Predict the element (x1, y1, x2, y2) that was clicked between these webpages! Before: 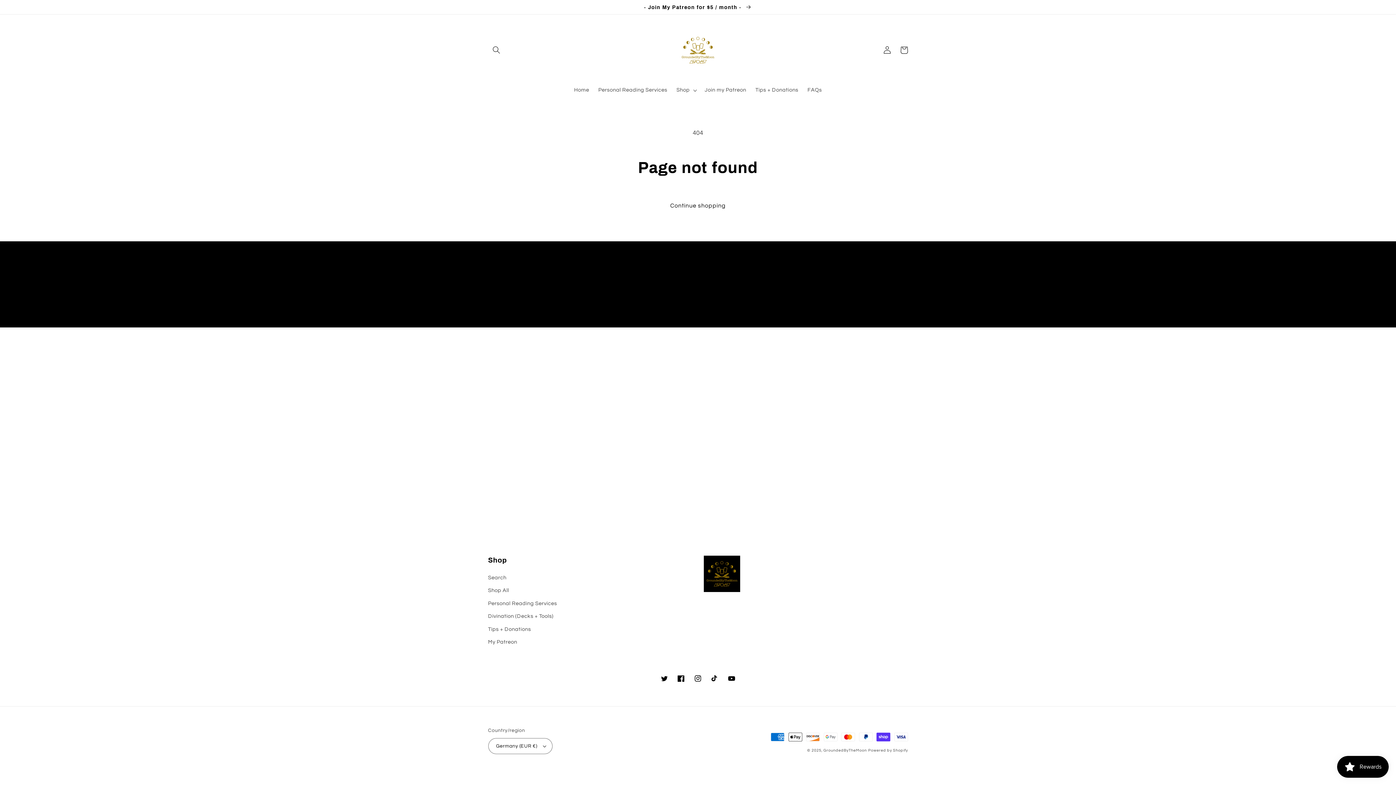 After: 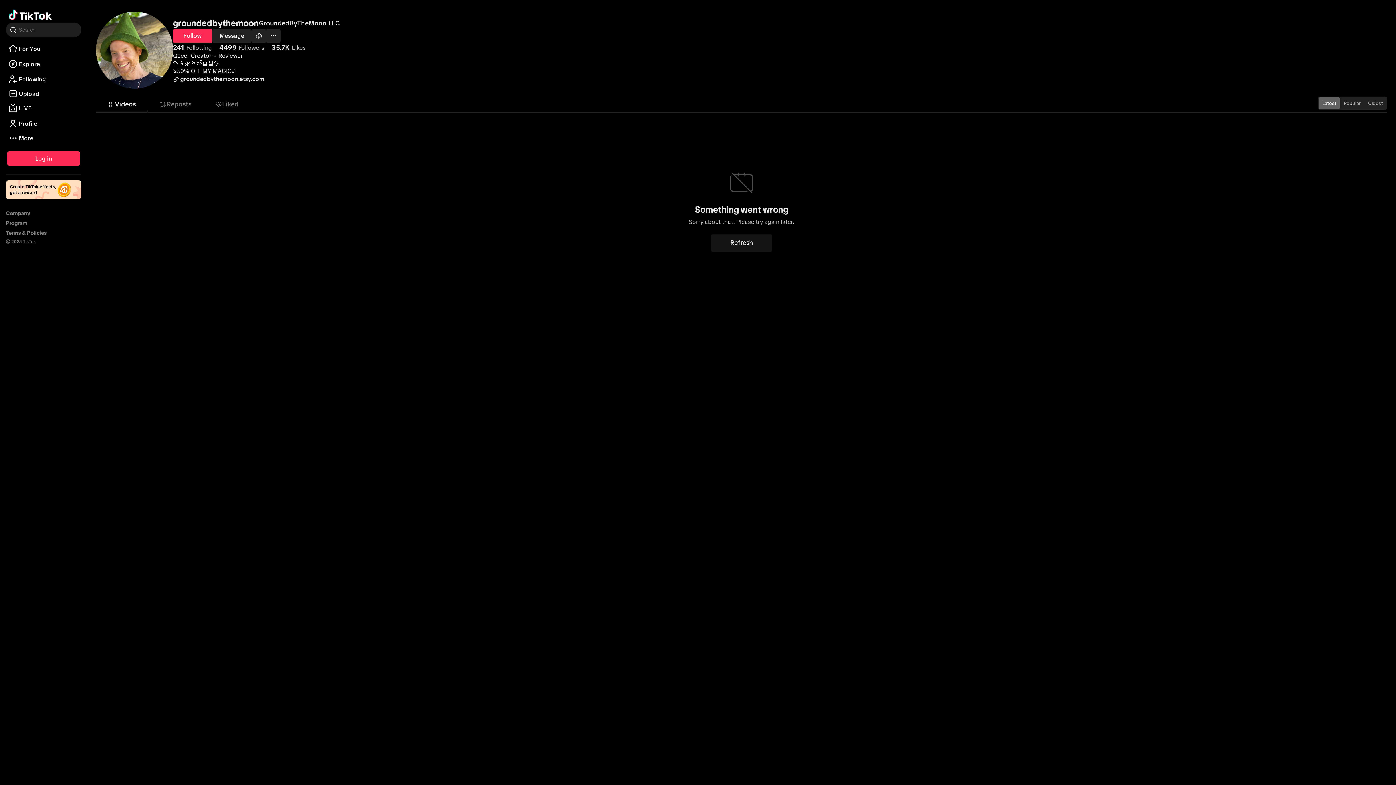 Action: bbox: (706, 670, 723, 687) label: TikTok